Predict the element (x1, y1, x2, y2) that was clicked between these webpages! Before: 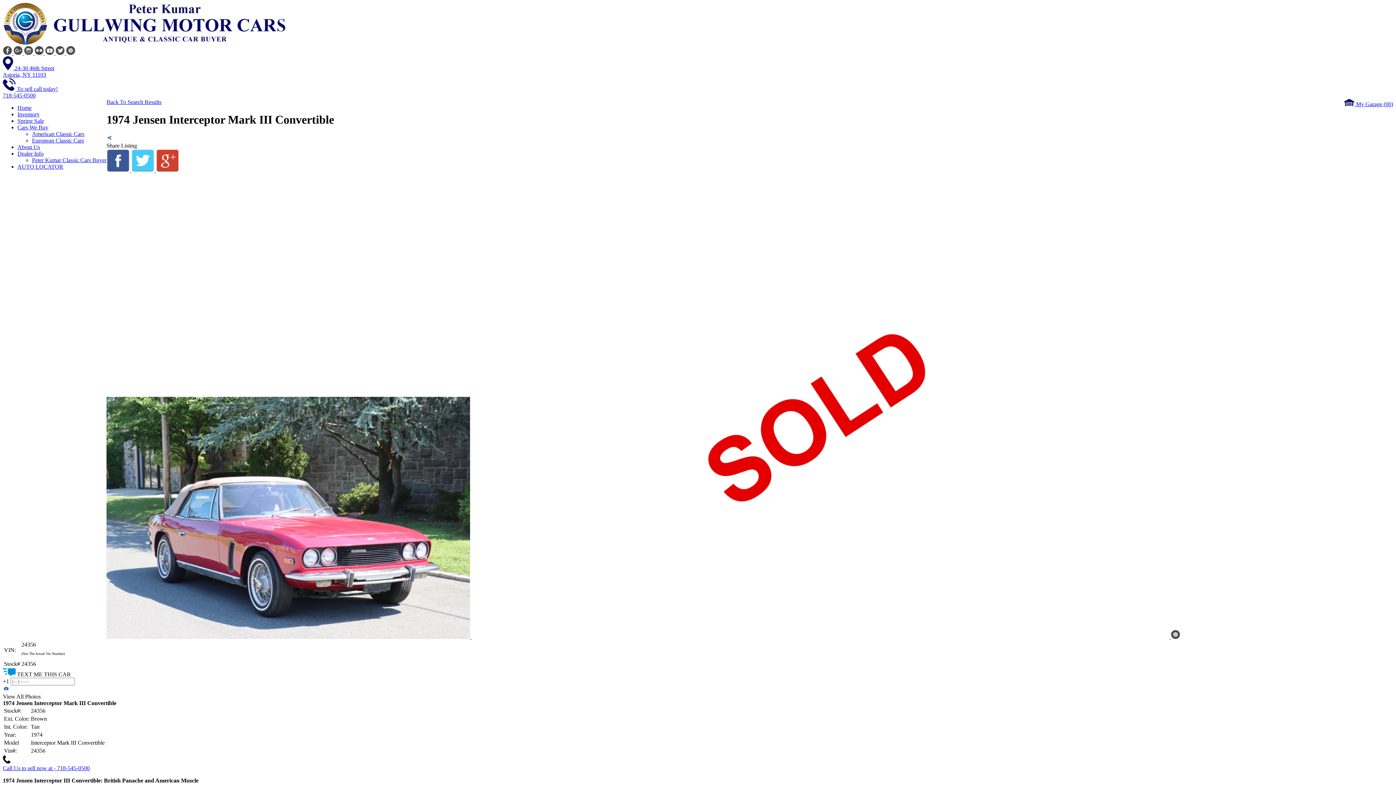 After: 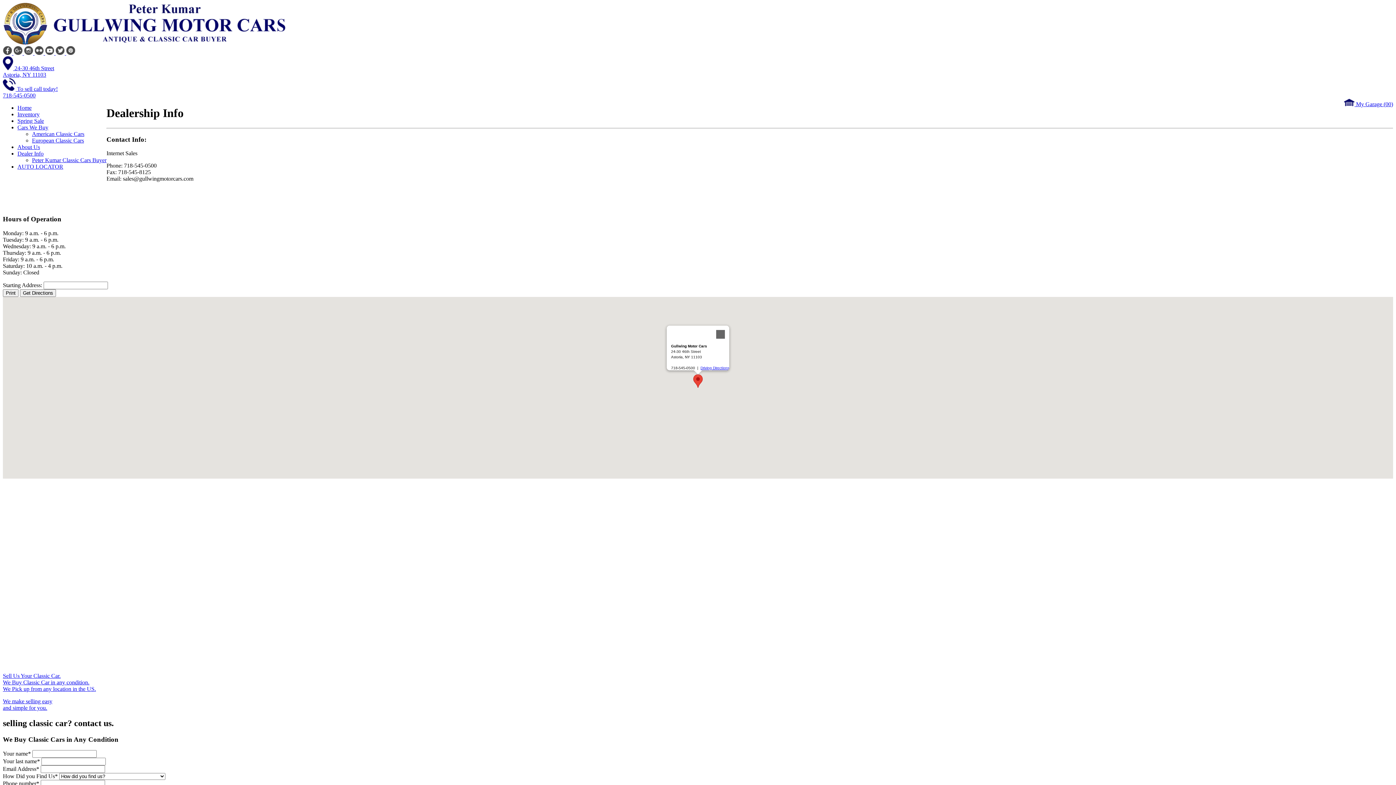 Action: bbox: (17, 150, 43, 156) label: Dealer Info